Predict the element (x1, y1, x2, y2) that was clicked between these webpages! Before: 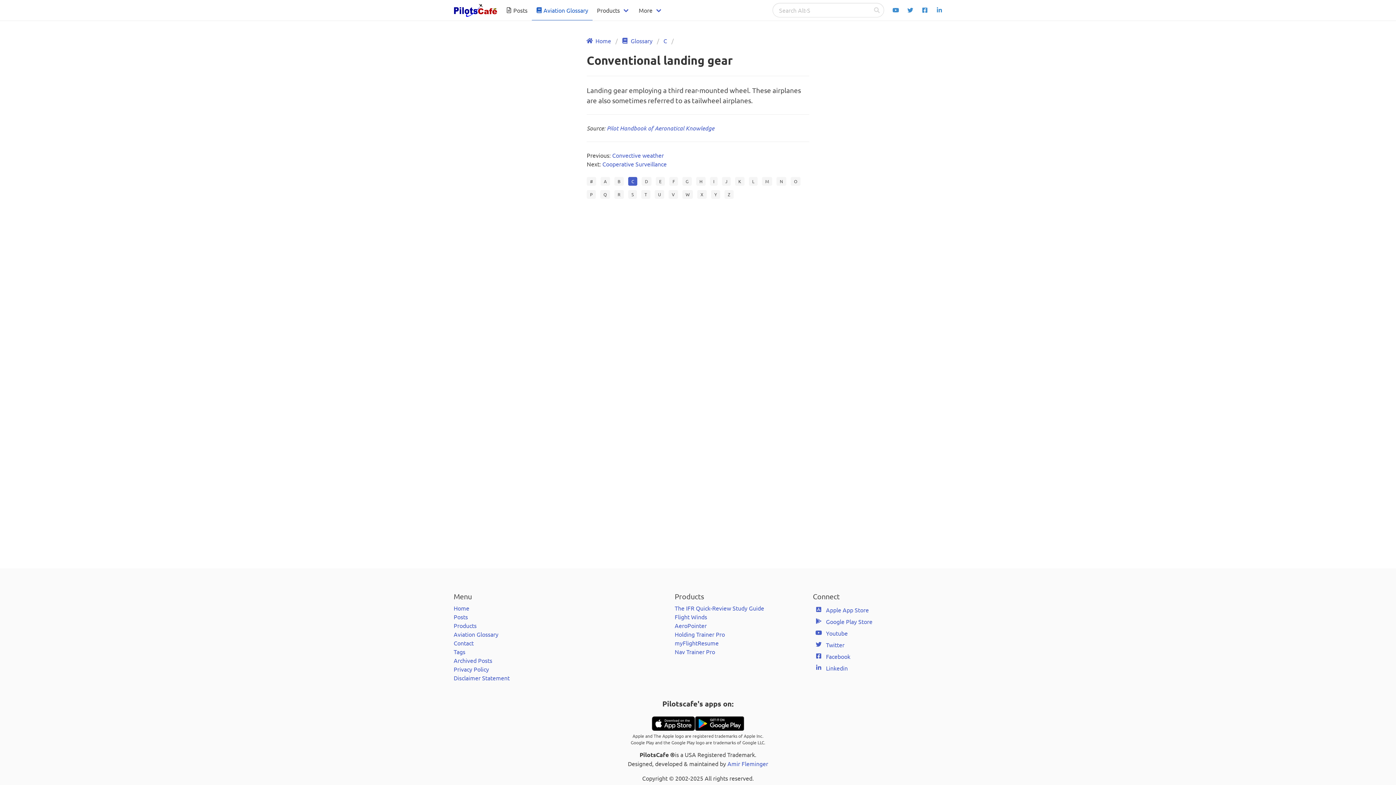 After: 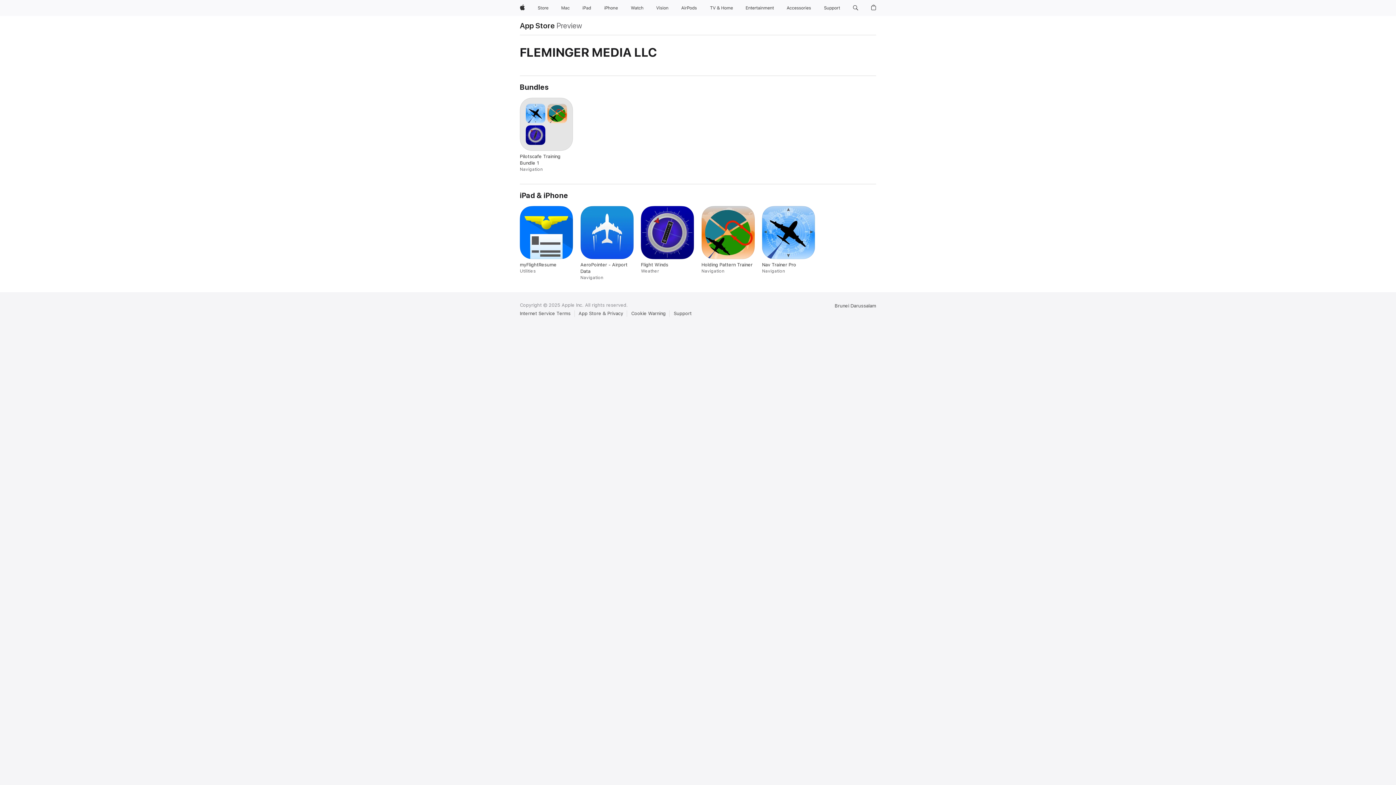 Action: bbox: (652, 725, 695, 732)